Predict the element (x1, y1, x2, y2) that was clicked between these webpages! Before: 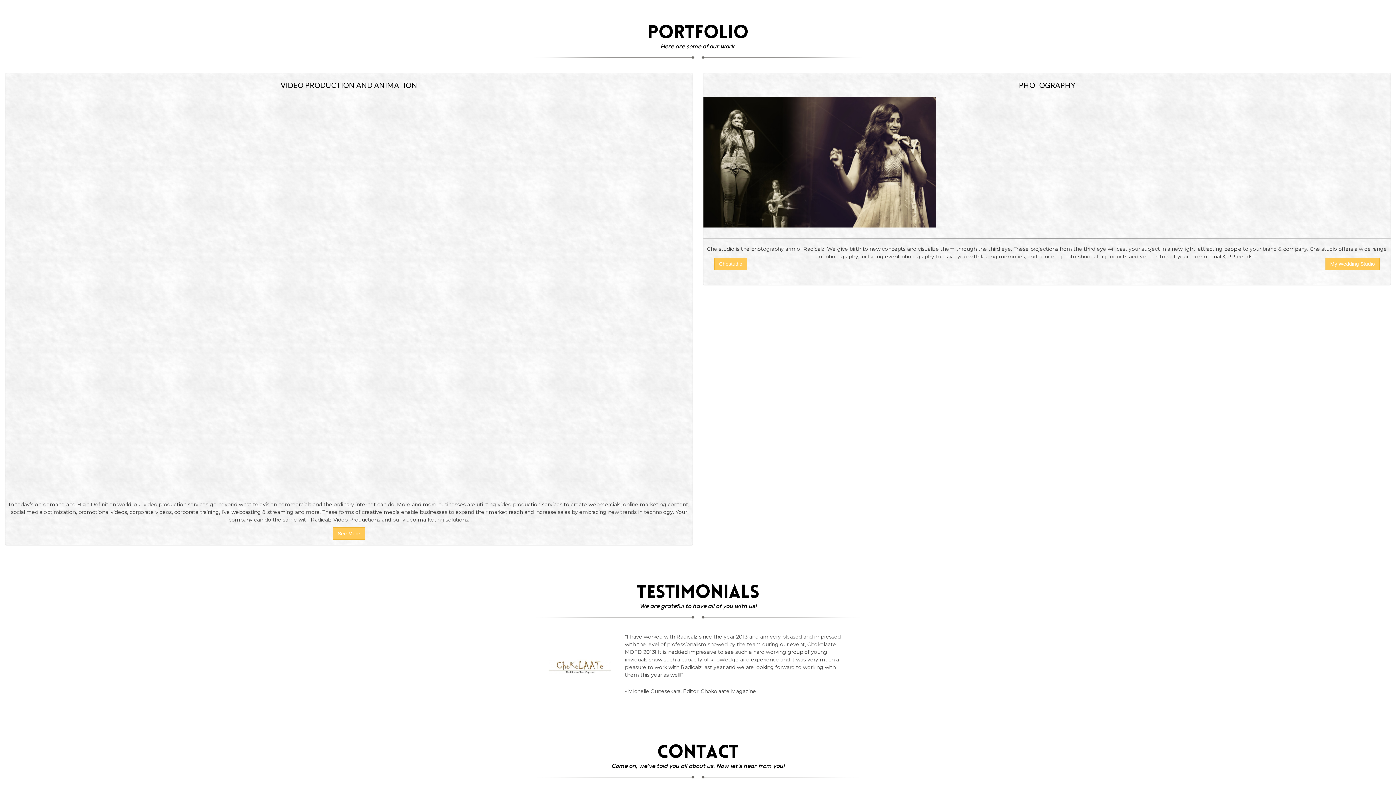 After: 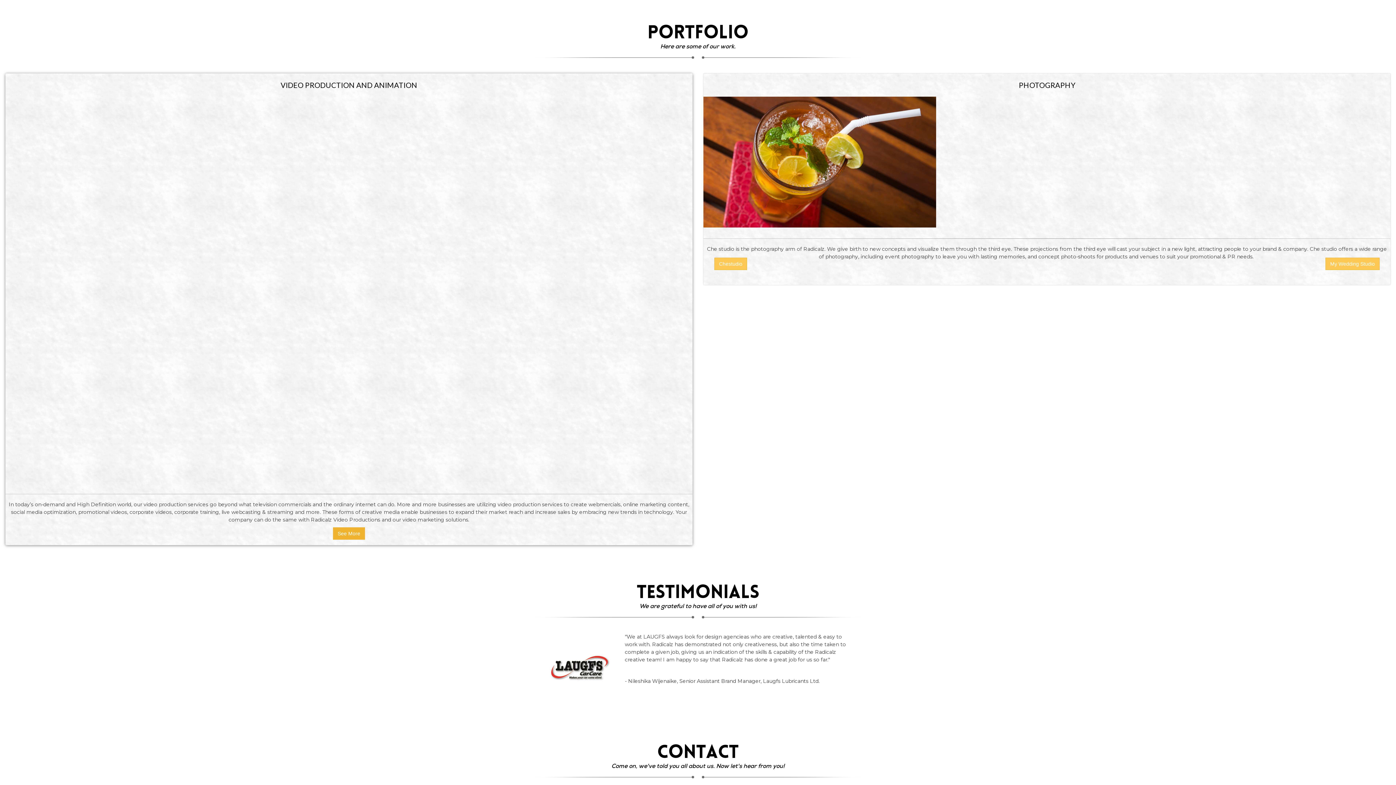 Action: label: See More bbox: (333, 527, 365, 540)